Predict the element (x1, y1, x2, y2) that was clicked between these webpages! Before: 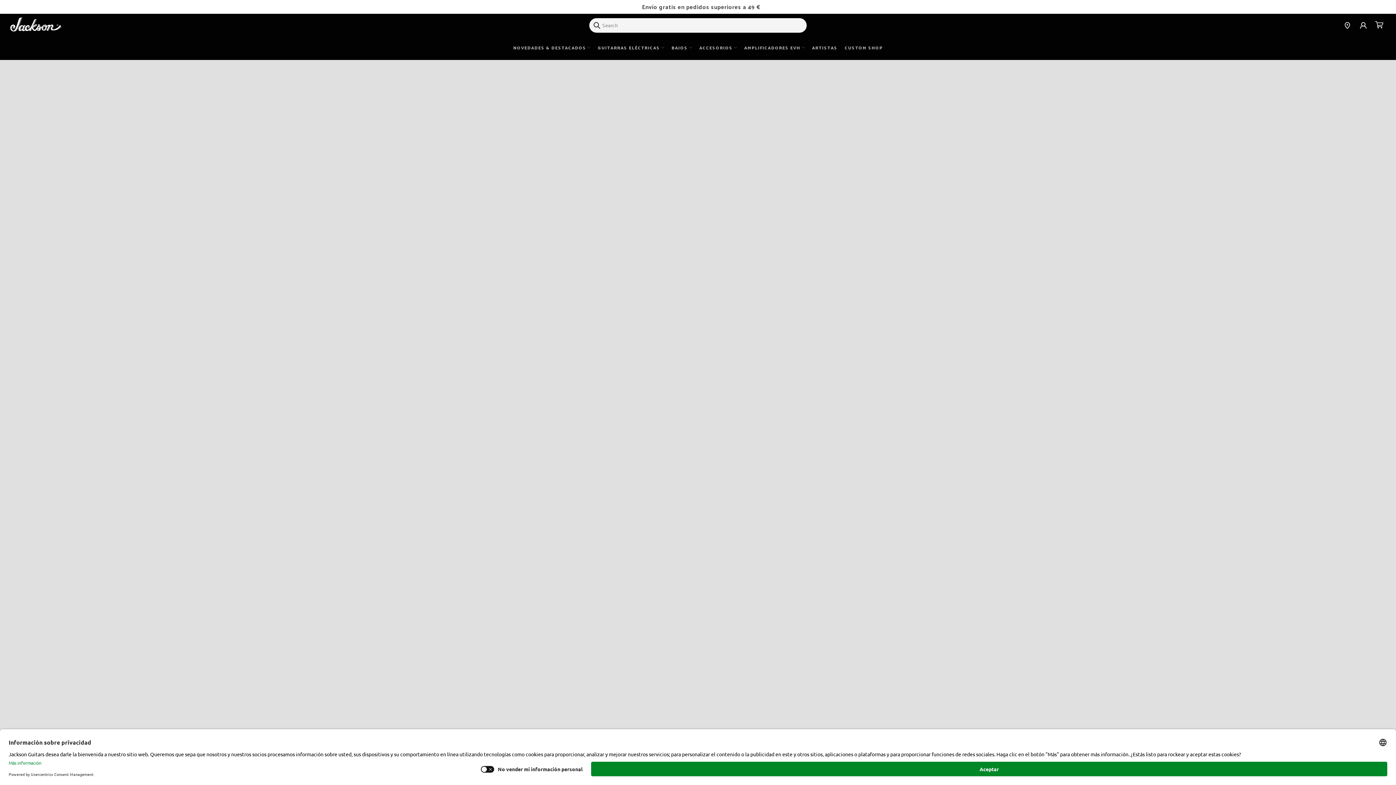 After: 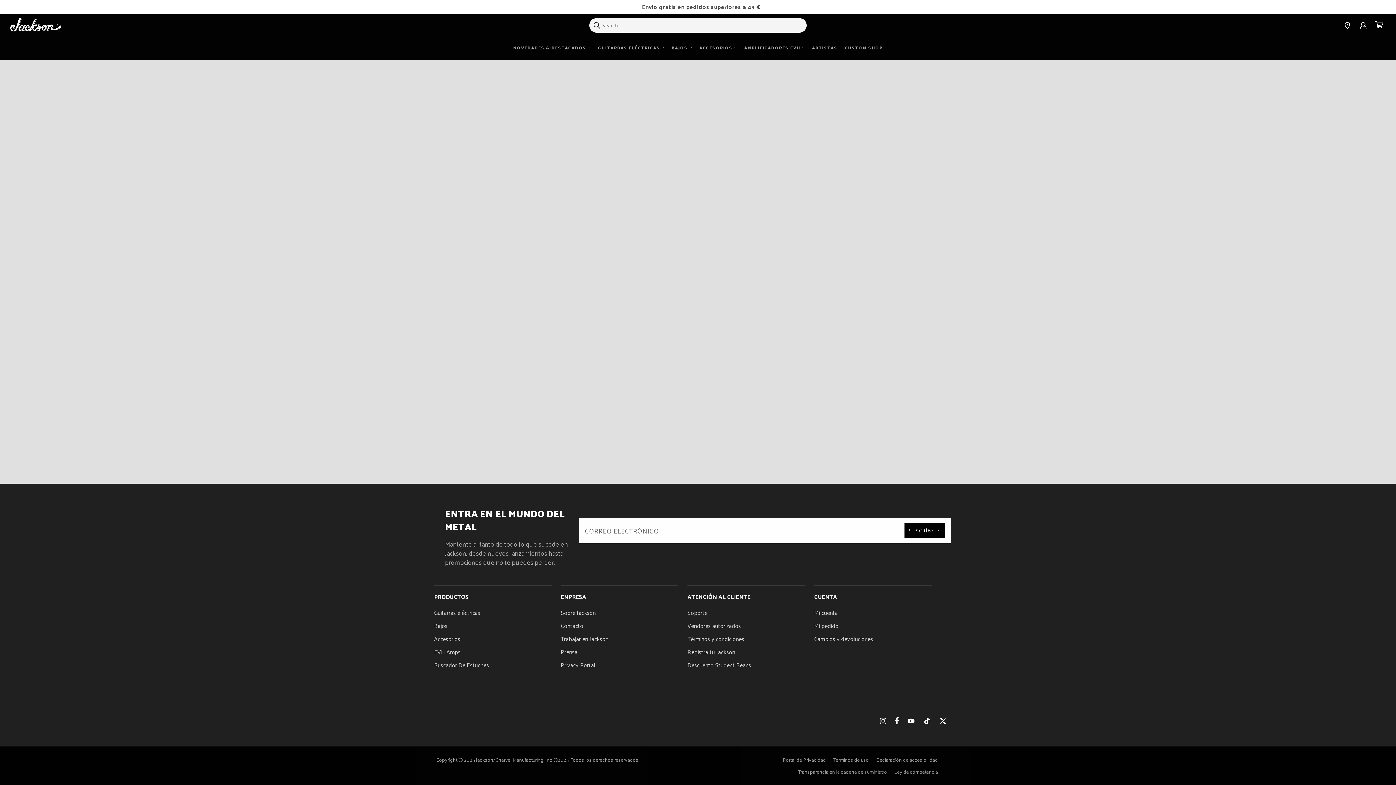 Action: bbox: (1339, 17, 1355, 33)